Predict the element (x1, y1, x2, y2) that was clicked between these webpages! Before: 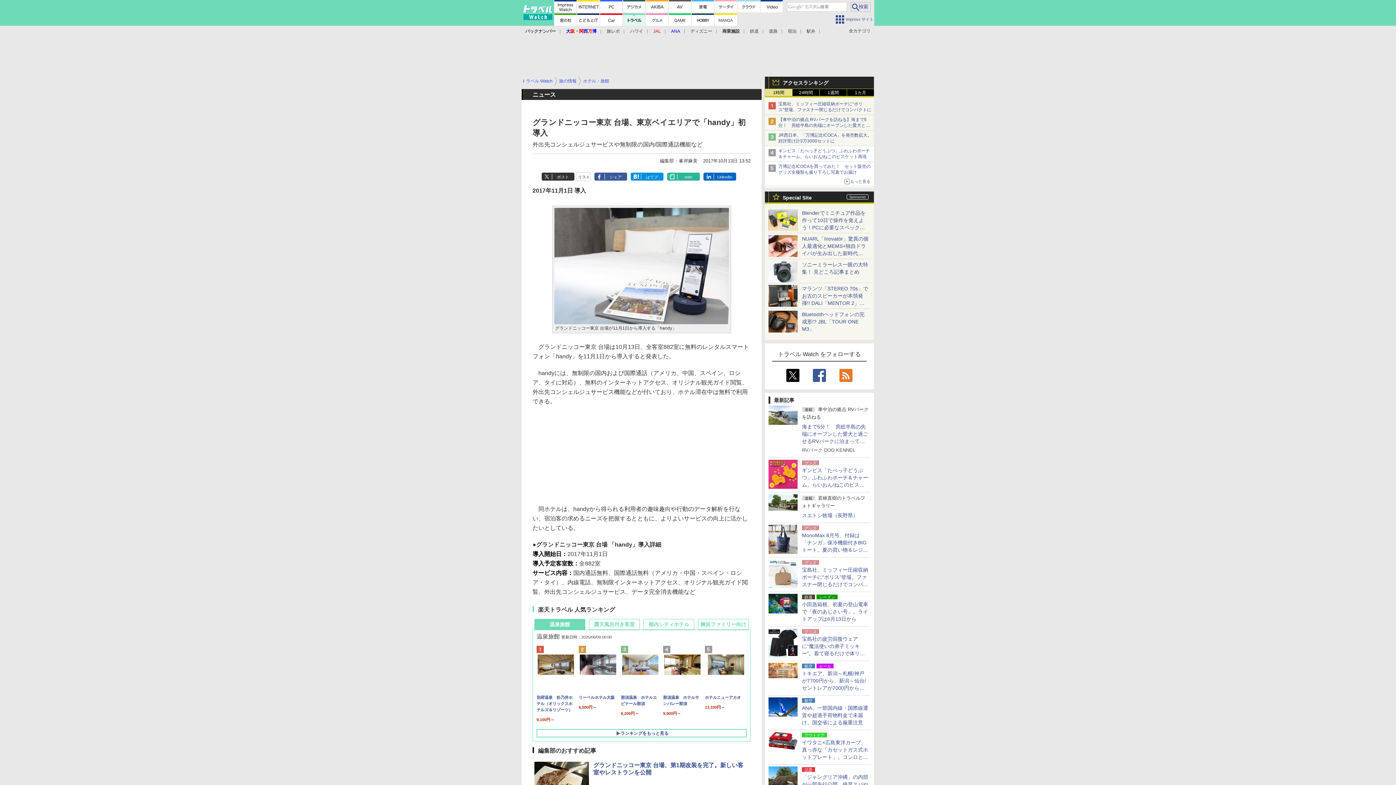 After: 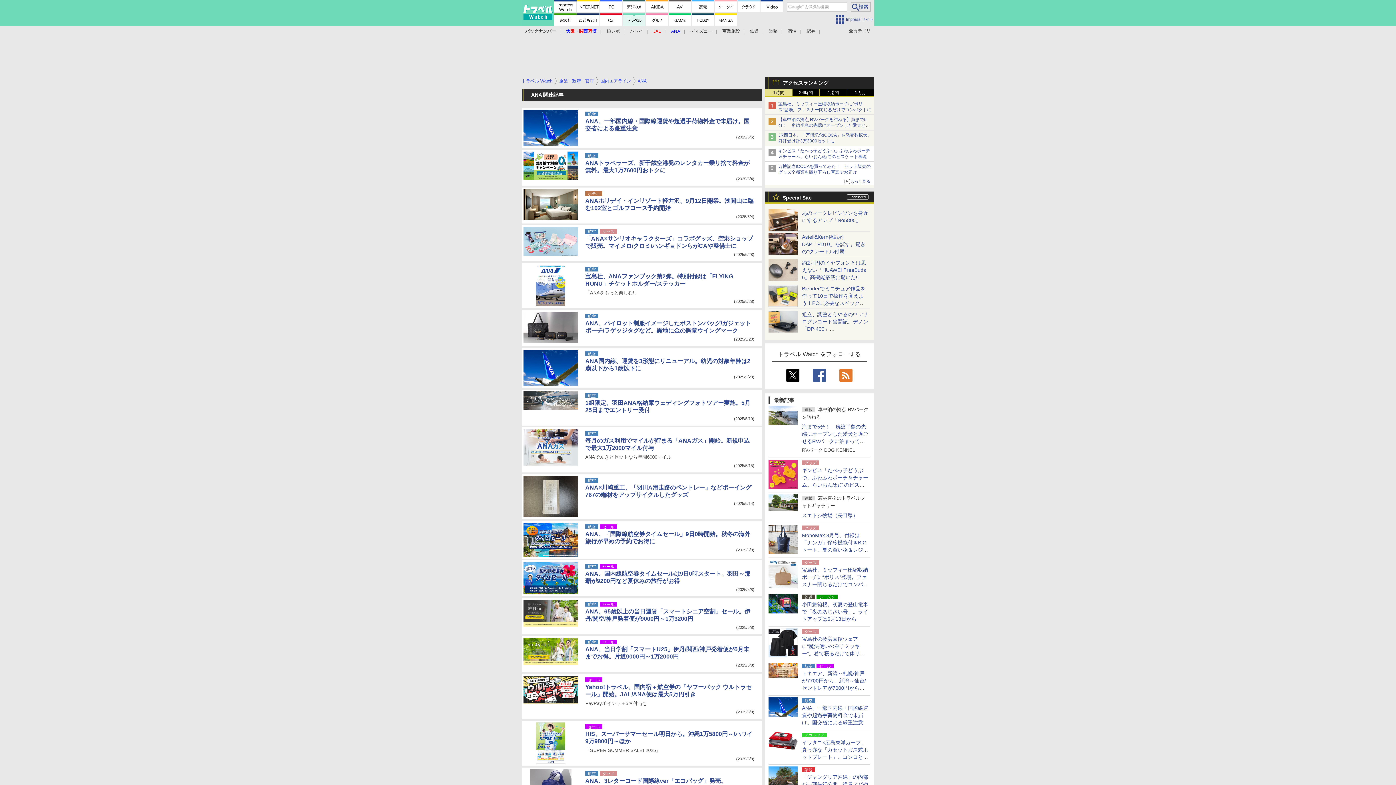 Action: label: ANA bbox: (671, 28, 680, 33)